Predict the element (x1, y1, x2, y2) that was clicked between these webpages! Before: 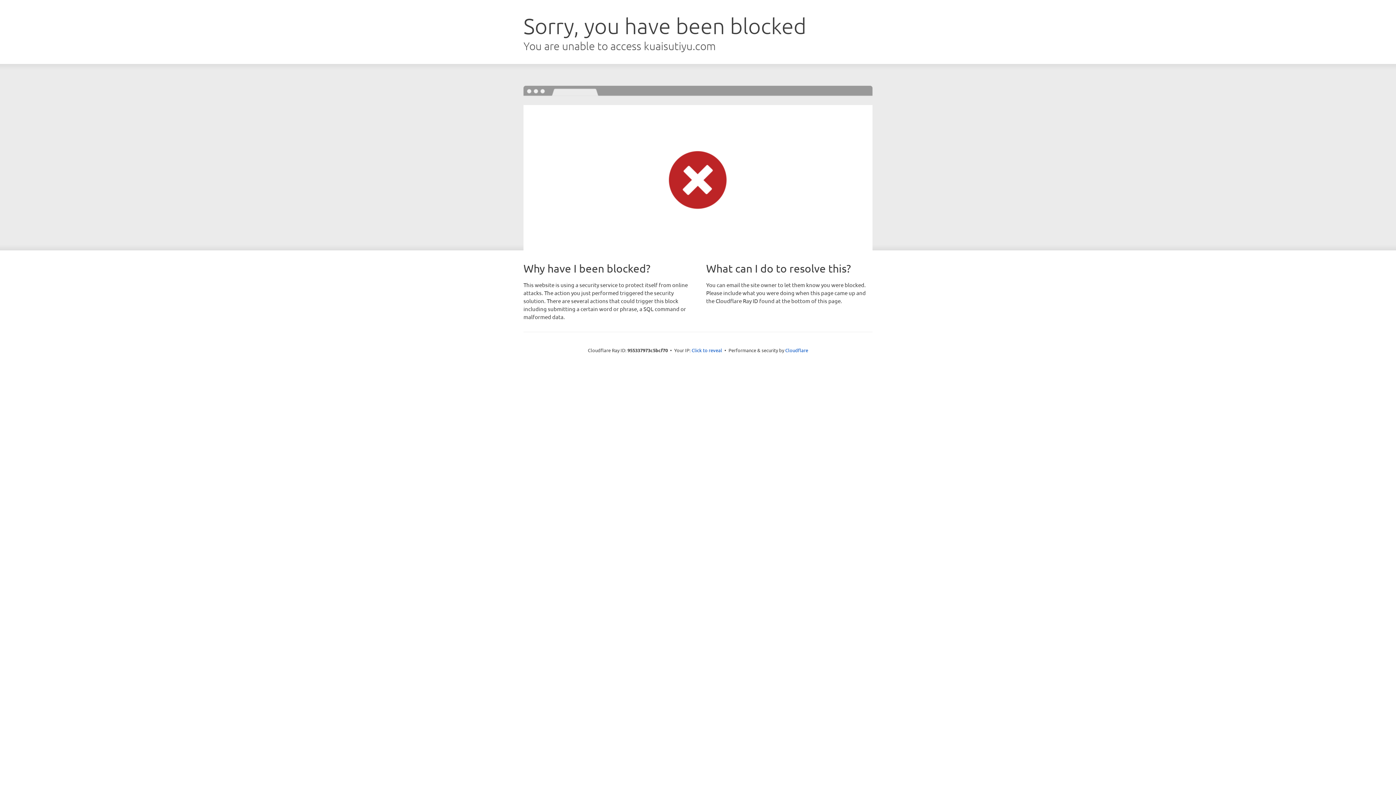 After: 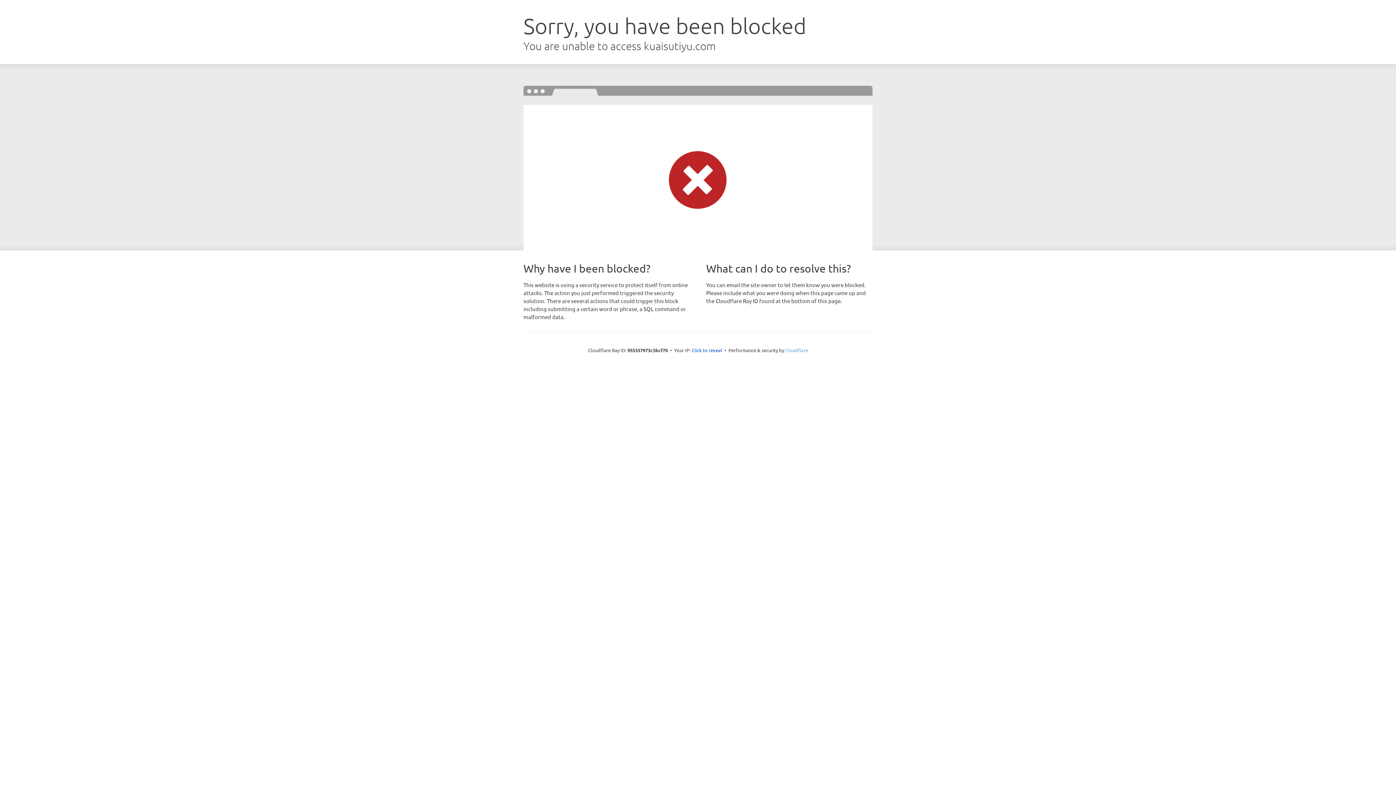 Action: label: Cloudflare bbox: (785, 347, 808, 353)